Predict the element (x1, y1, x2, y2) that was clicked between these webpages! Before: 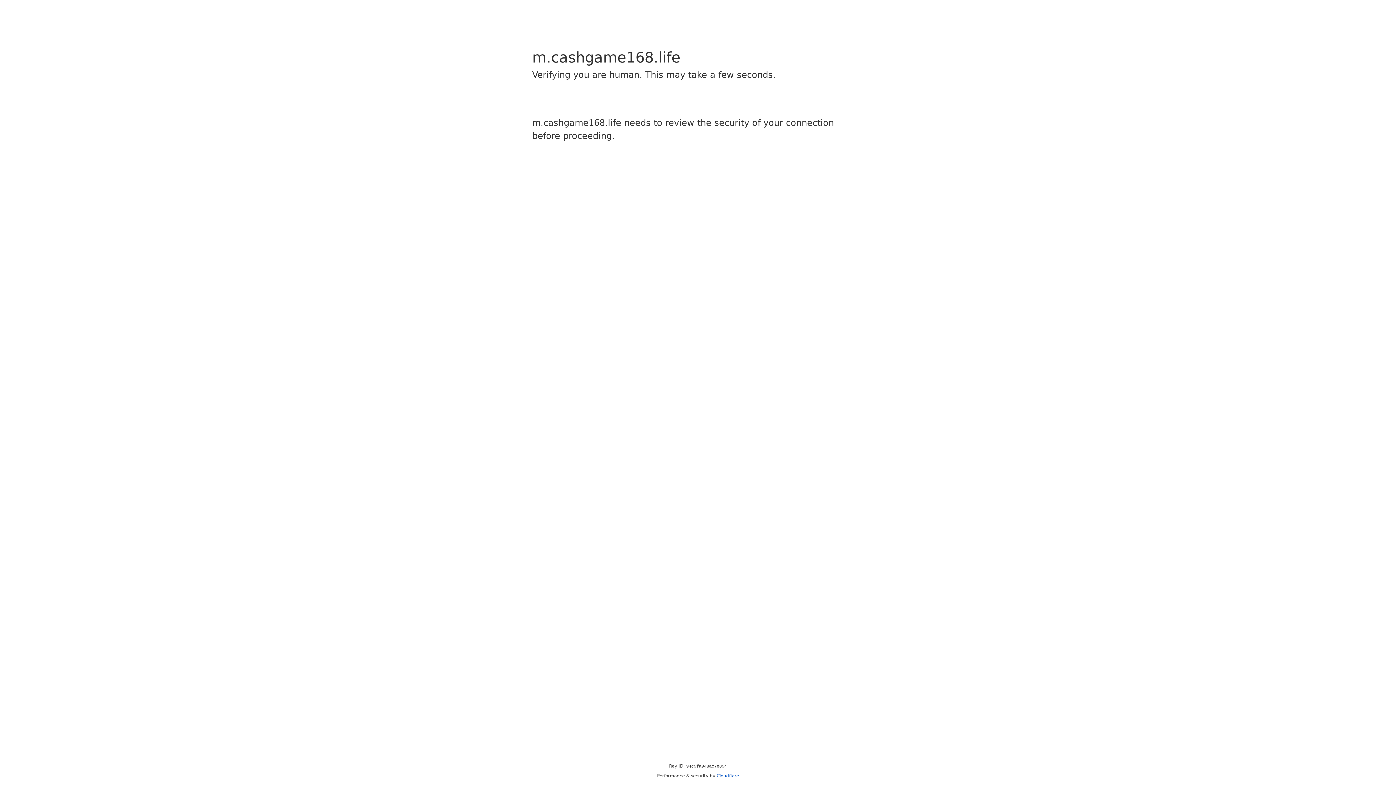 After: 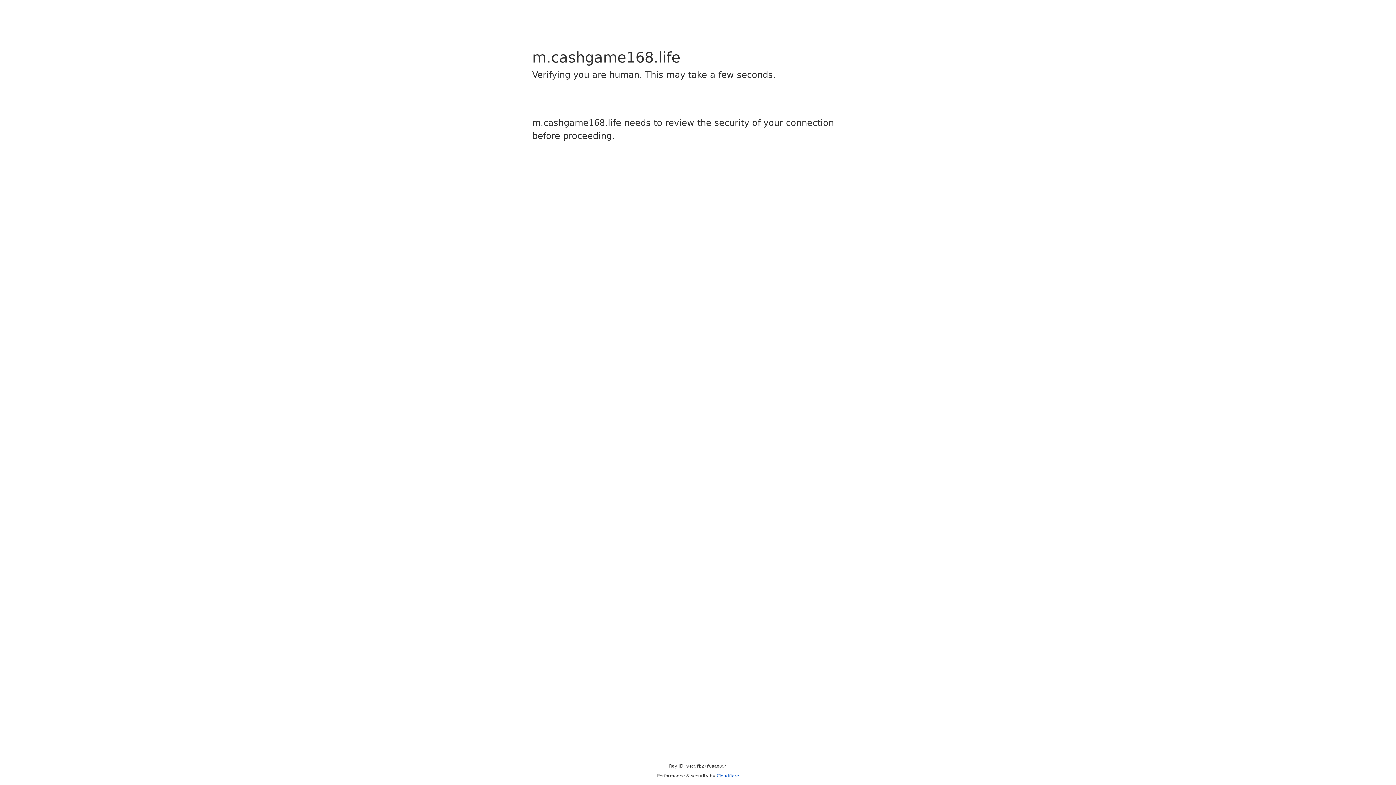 Action: label: Cloudflare bbox: (716, 773, 739, 778)